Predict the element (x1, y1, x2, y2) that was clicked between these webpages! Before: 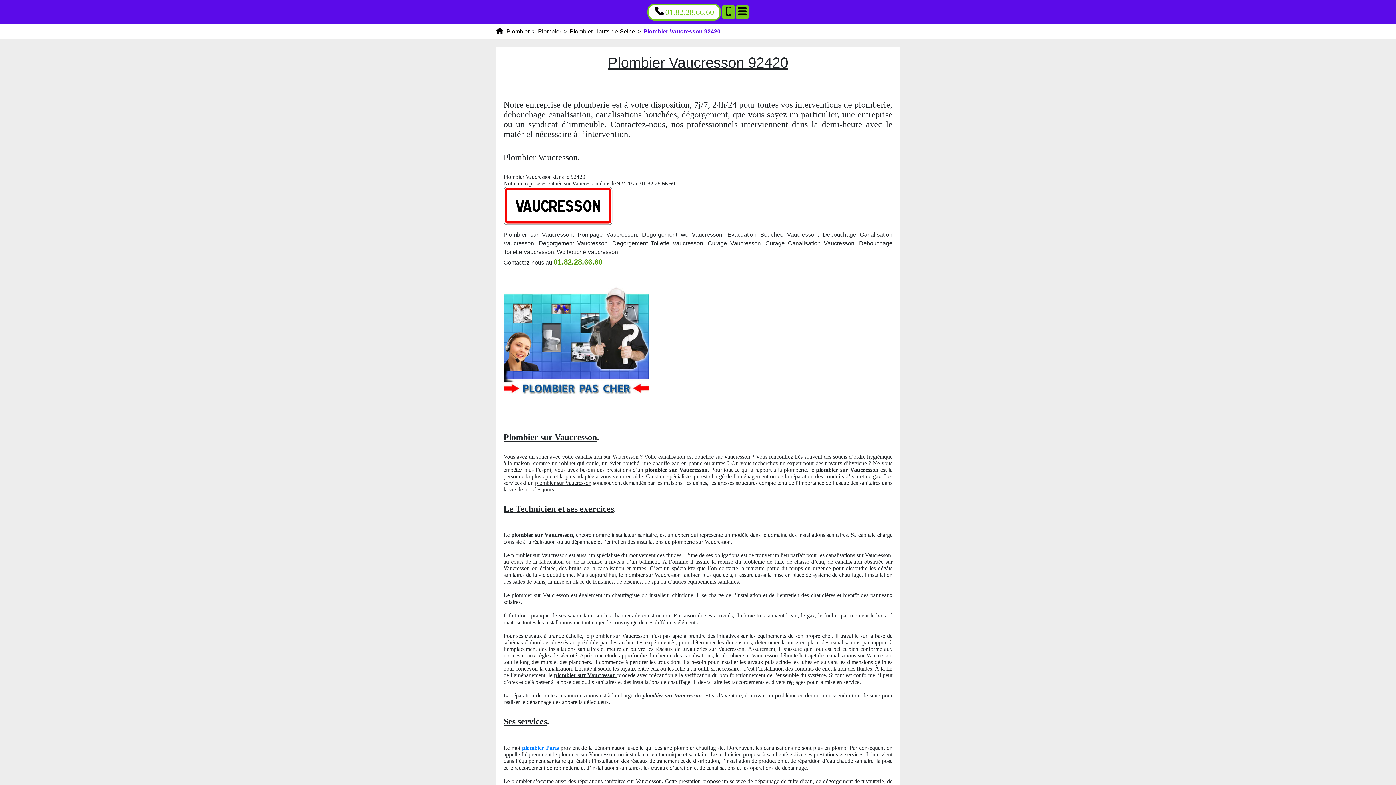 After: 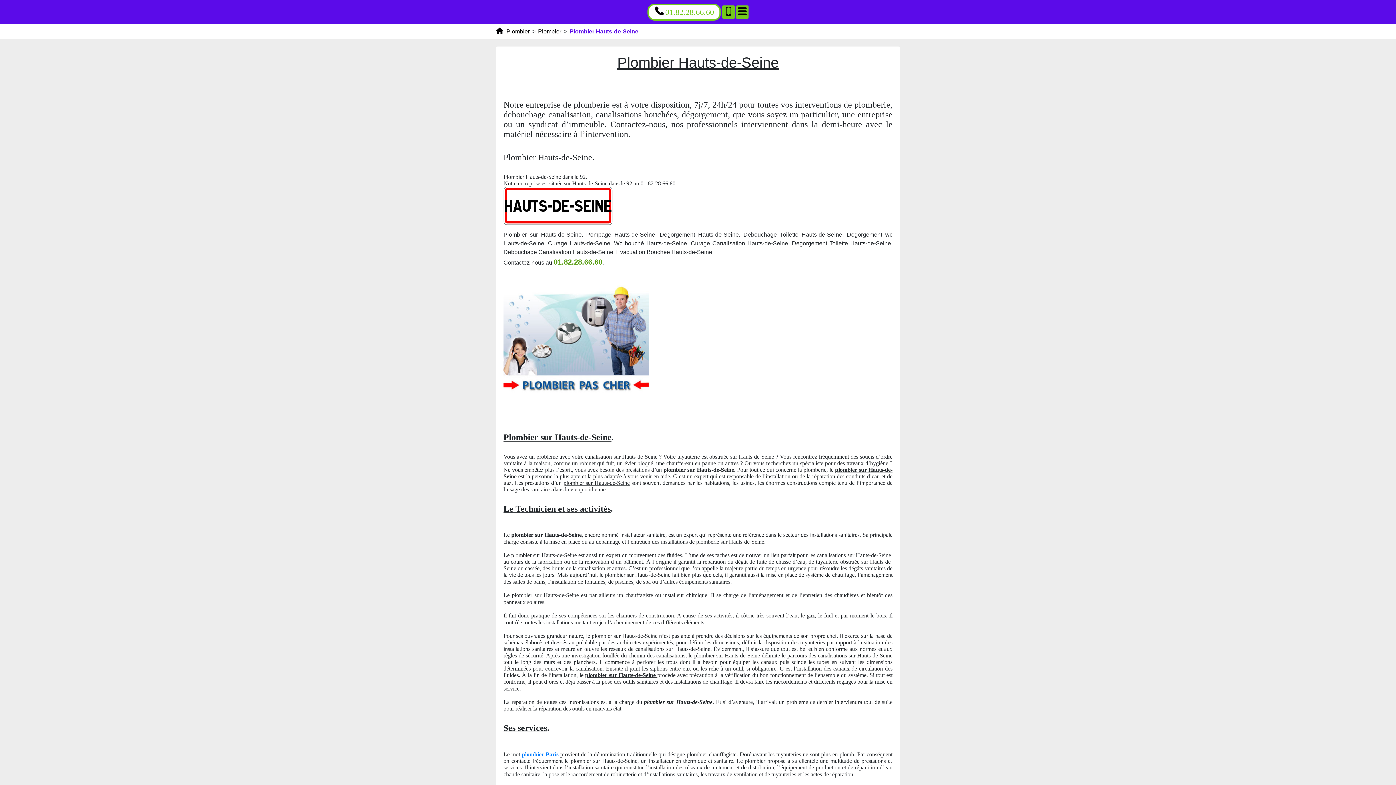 Action: label: Plombier Hauts-de-Seine bbox: (569, 28, 635, 34)